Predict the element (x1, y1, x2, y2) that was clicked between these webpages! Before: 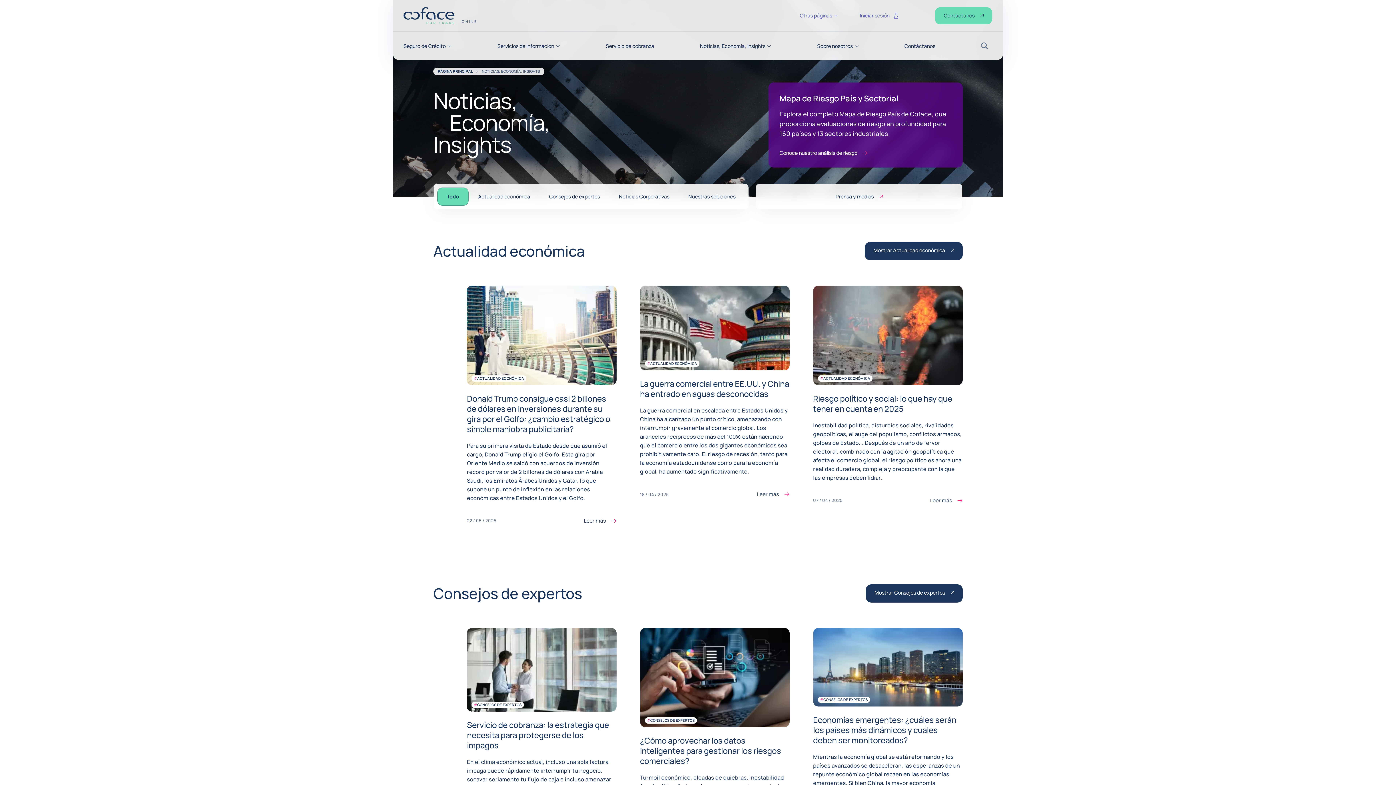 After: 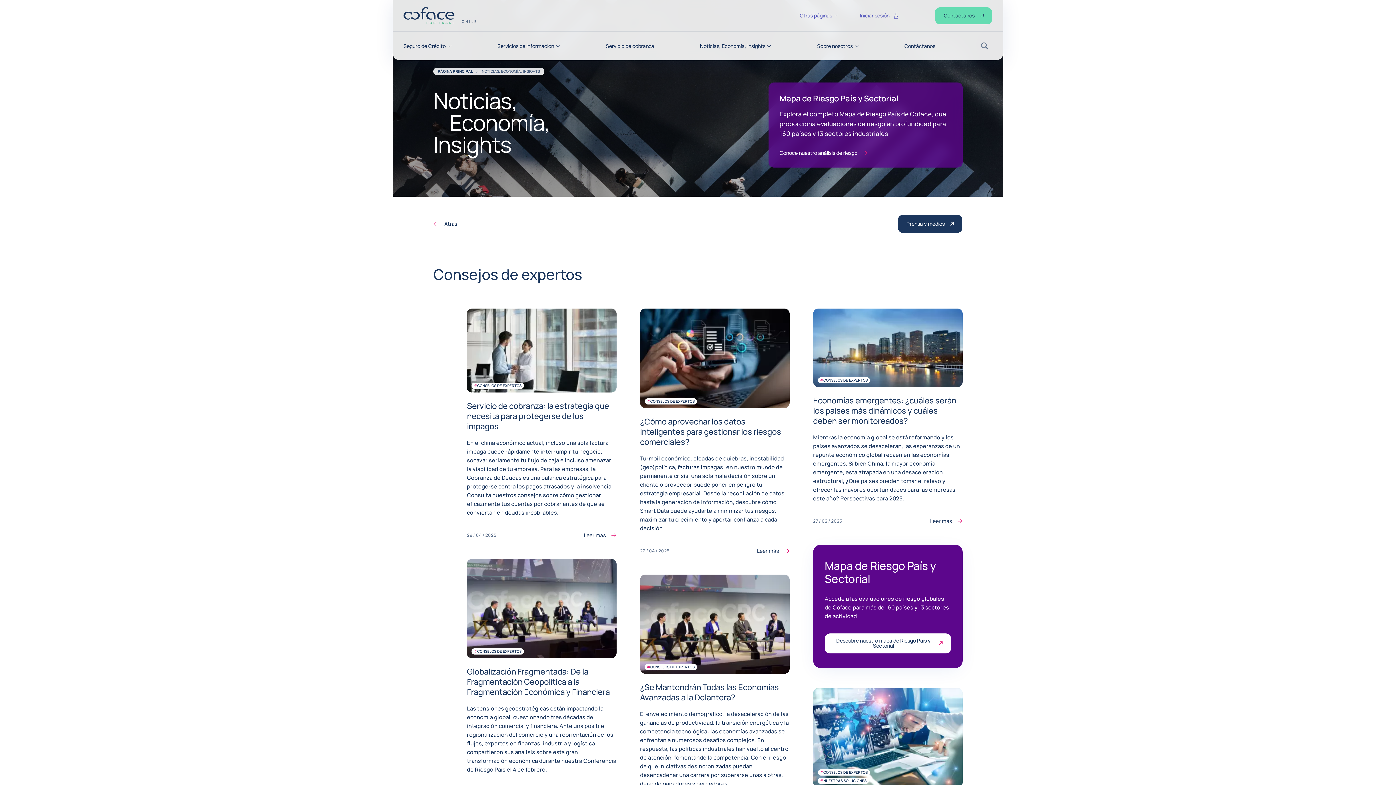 Action: bbox: (866, 584, 962, 602) label: Mostrar Consejos de expertos